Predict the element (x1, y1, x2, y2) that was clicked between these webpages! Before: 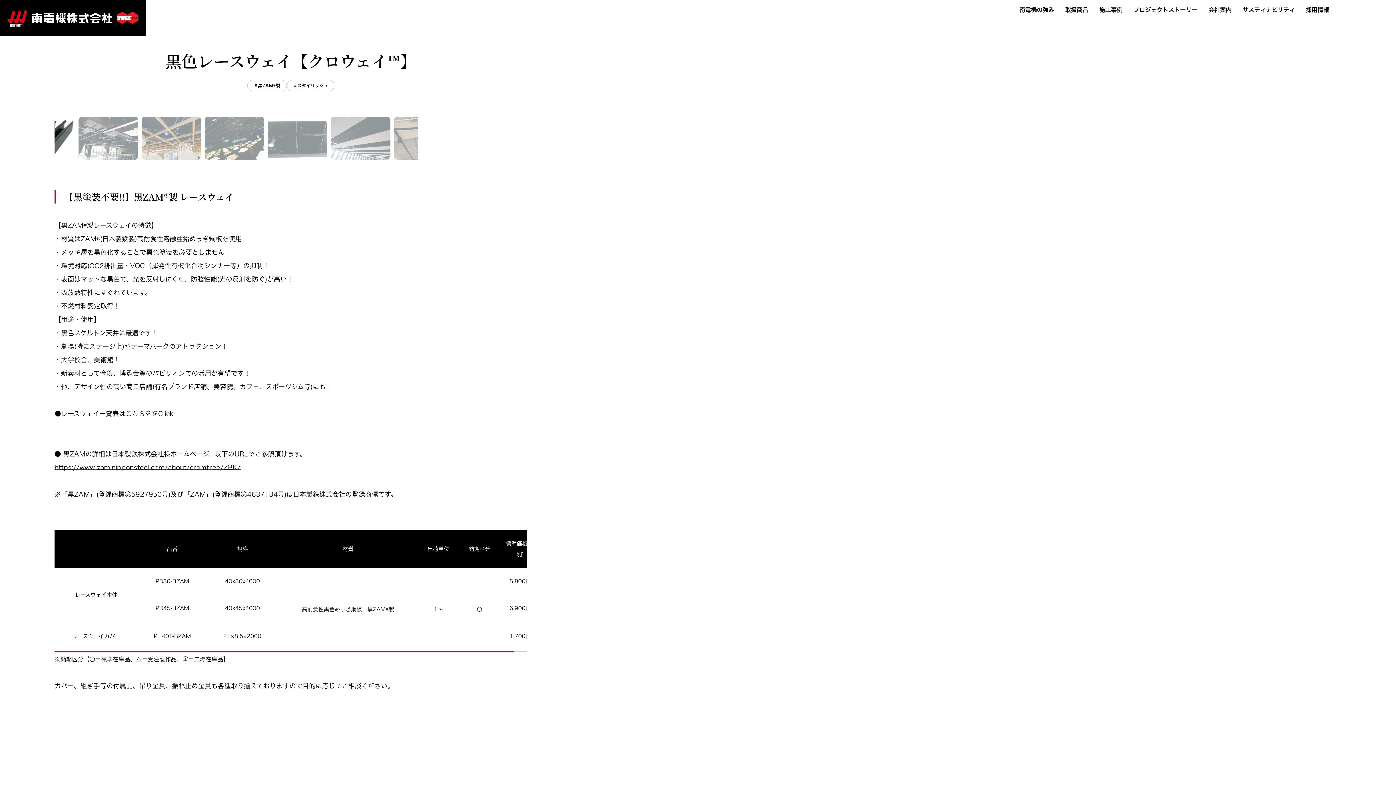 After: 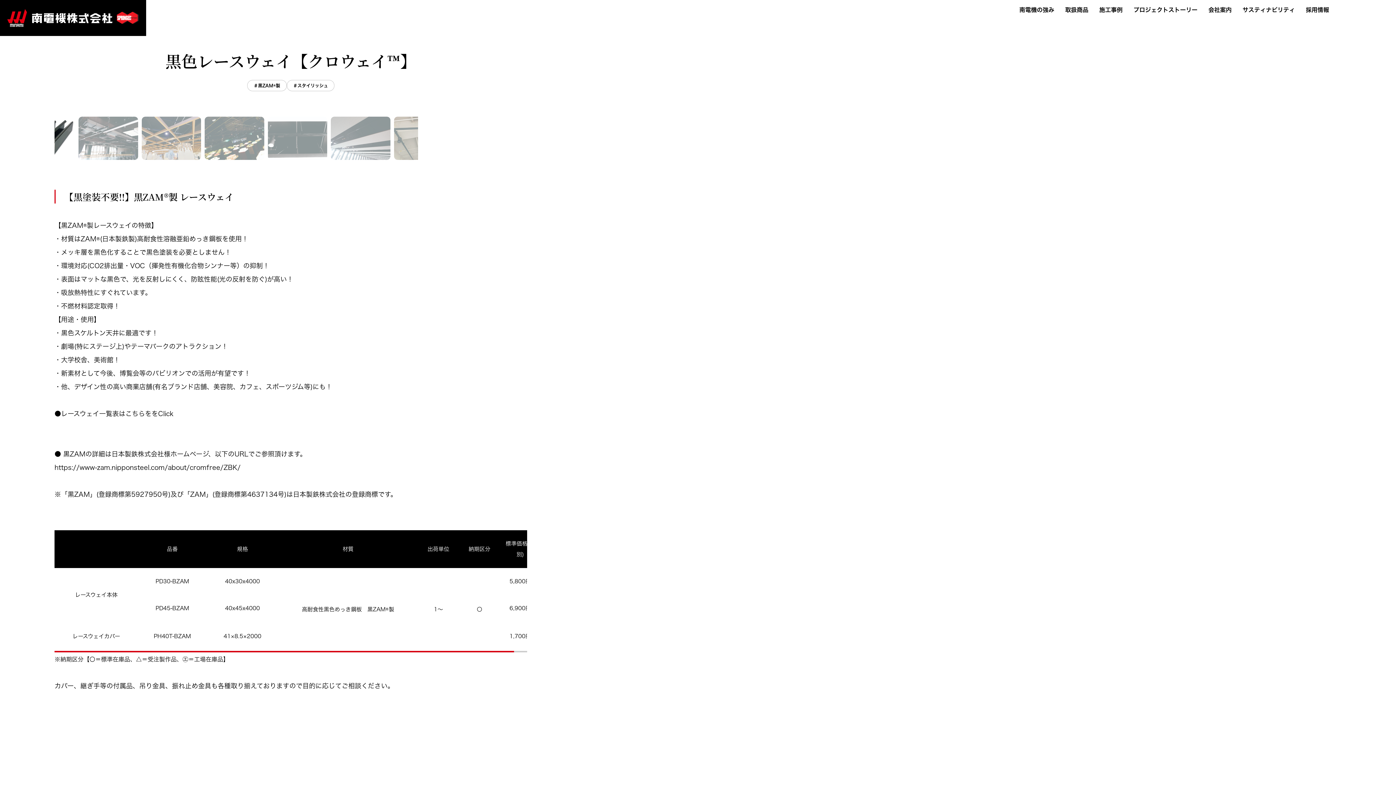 Action: label: https://www-zam.nipponsteel.com/about/cromfree/ZBK/ bbox: (54, 464, 240, 470)